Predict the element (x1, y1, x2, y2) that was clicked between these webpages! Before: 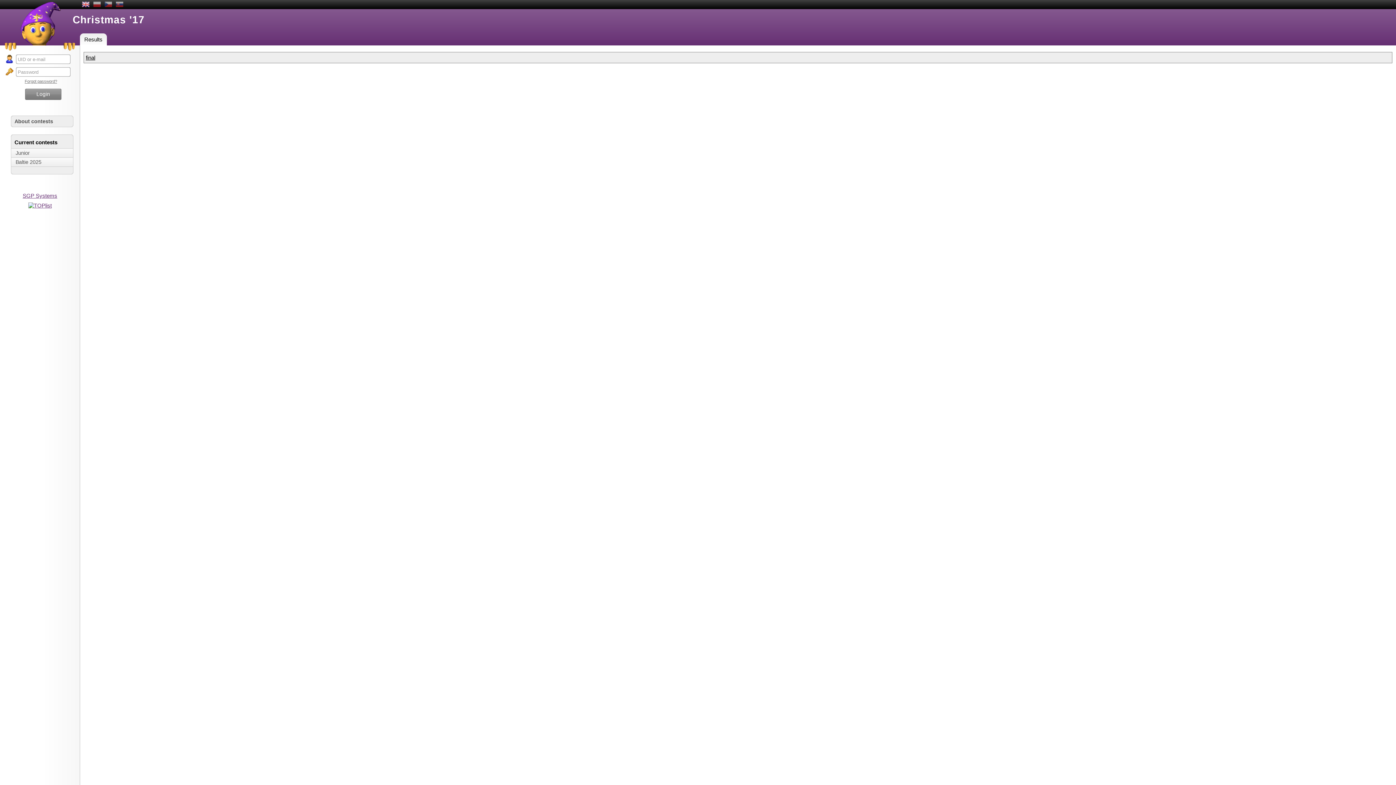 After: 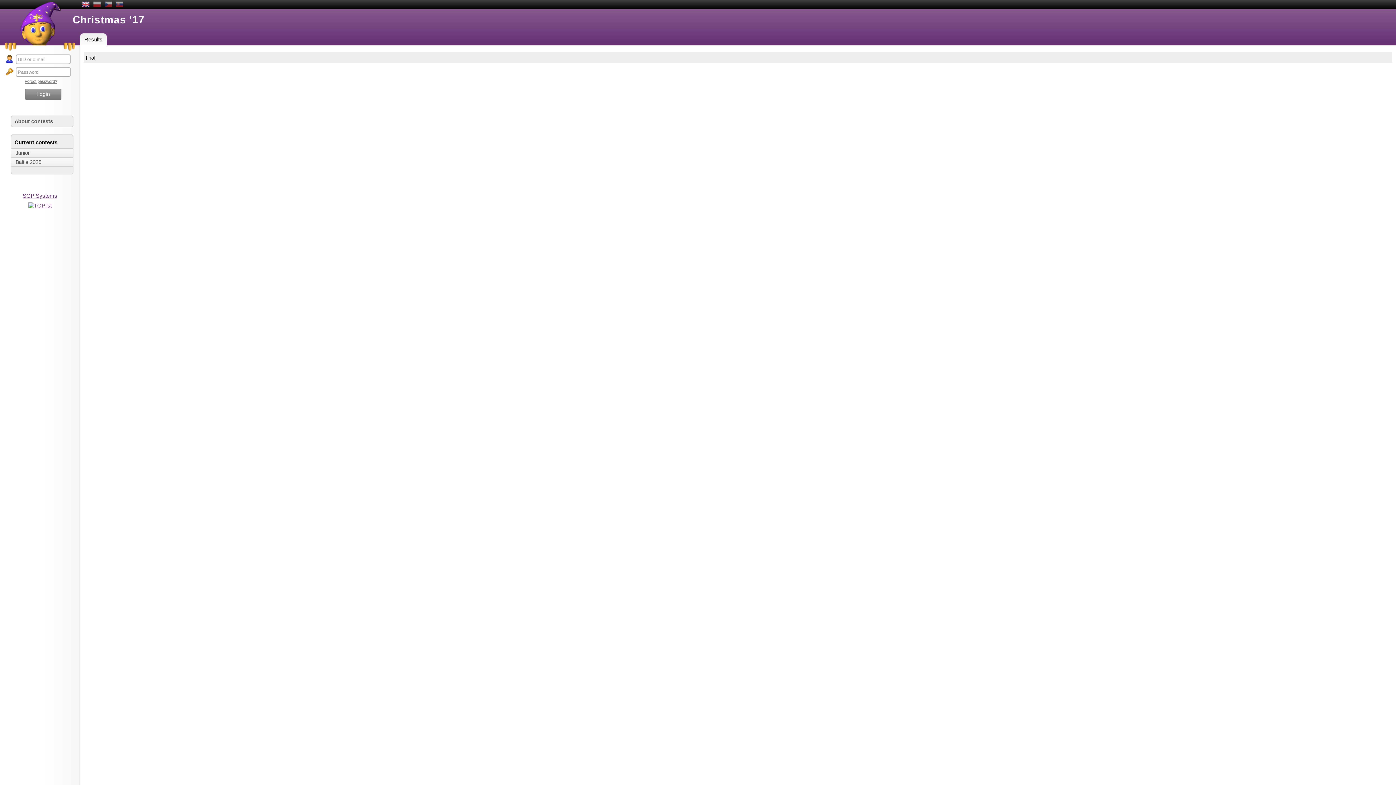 Action: bbox: (81, 0, 89, 9)